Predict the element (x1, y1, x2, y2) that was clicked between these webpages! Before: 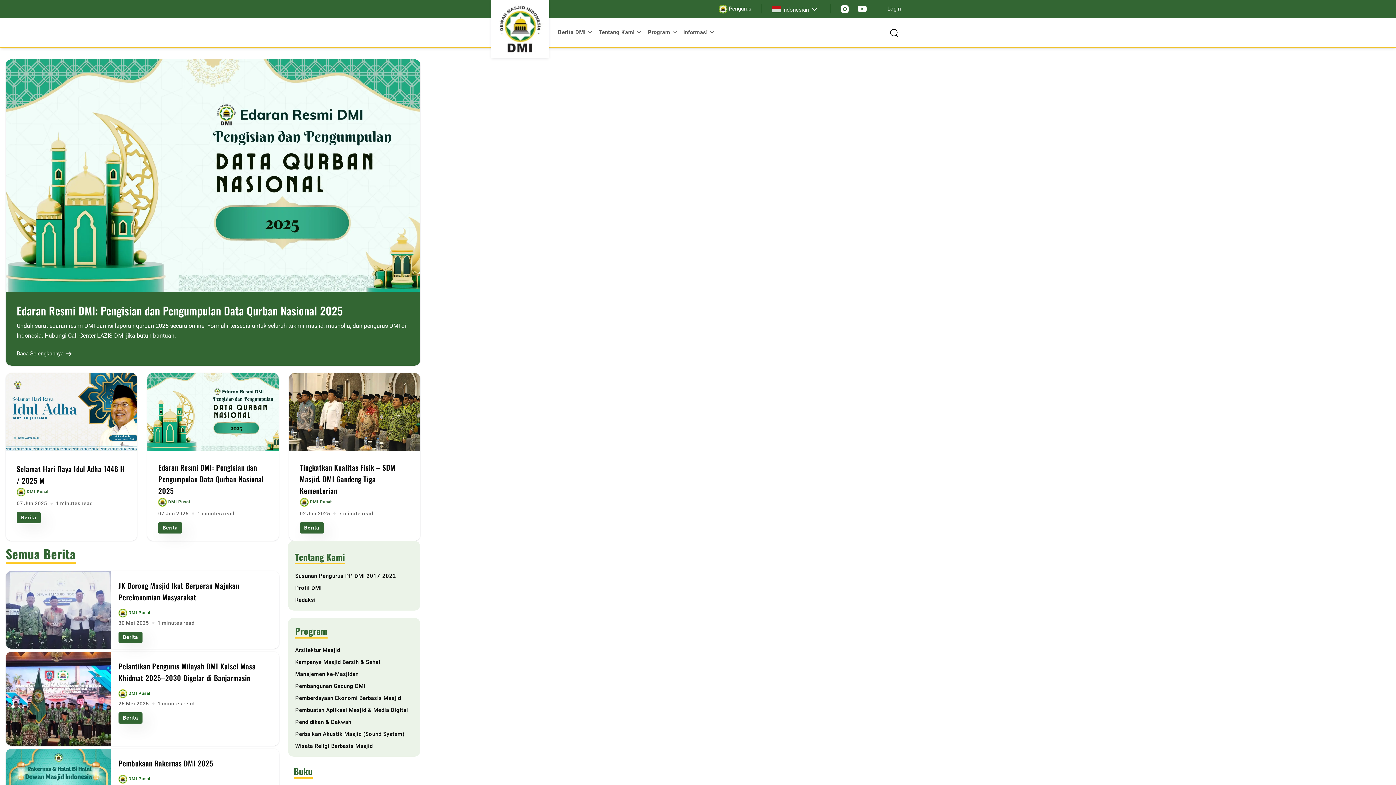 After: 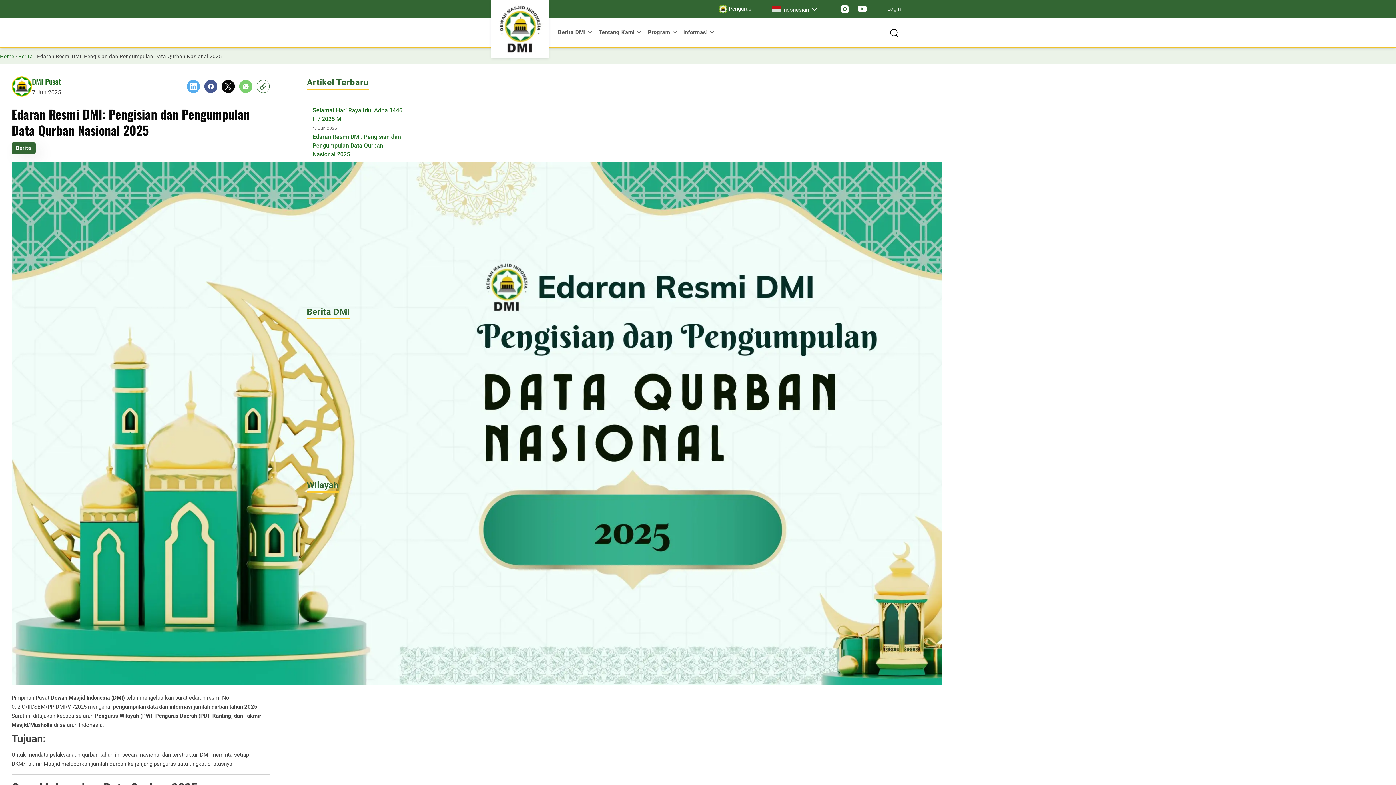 Action: bbox: (16, 302, 343, 318) label: Edaran Resmi DMI: Pengisian dan Pengumpulan Data Qurban Nasional 2025